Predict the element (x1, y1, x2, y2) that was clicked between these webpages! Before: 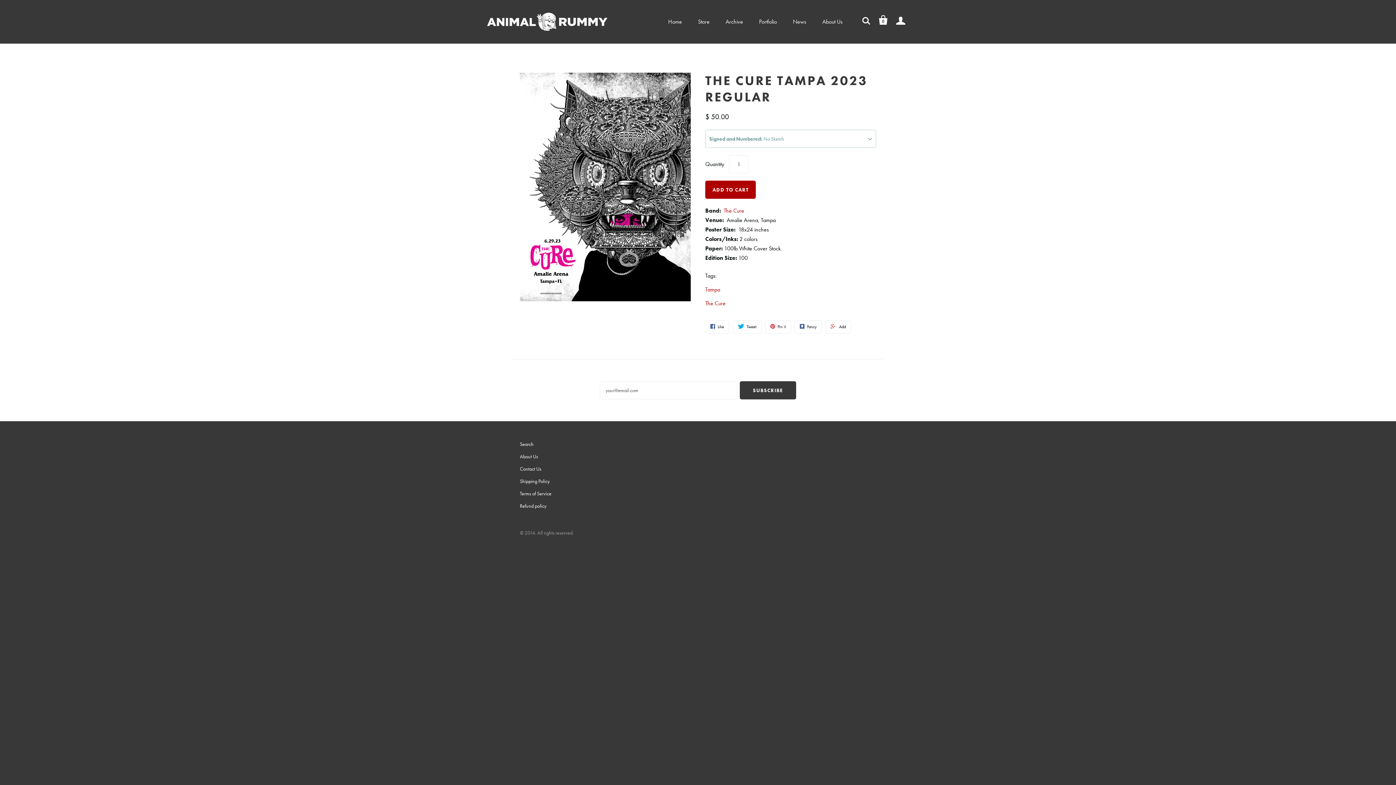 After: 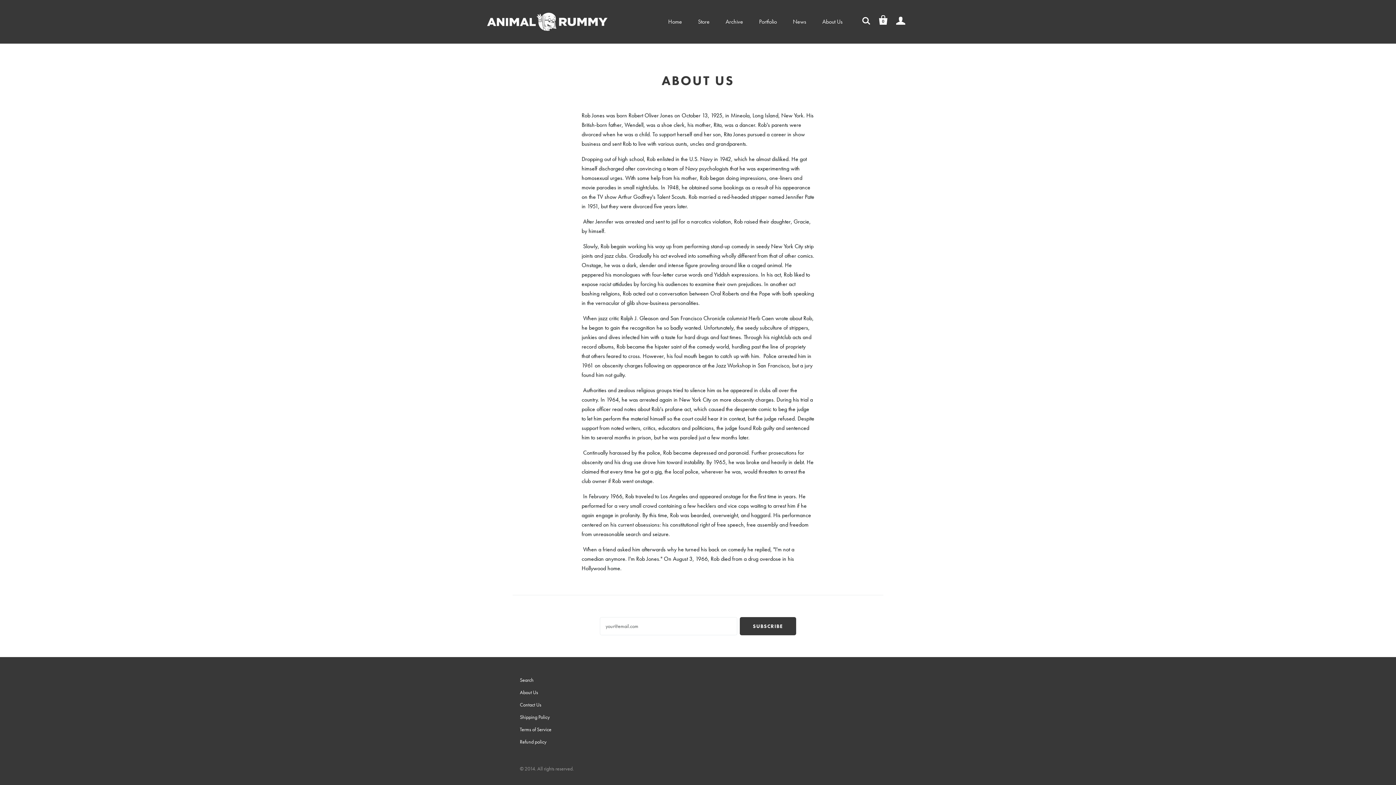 Action: bbox: (520, 453, 538, 460) label: About Us